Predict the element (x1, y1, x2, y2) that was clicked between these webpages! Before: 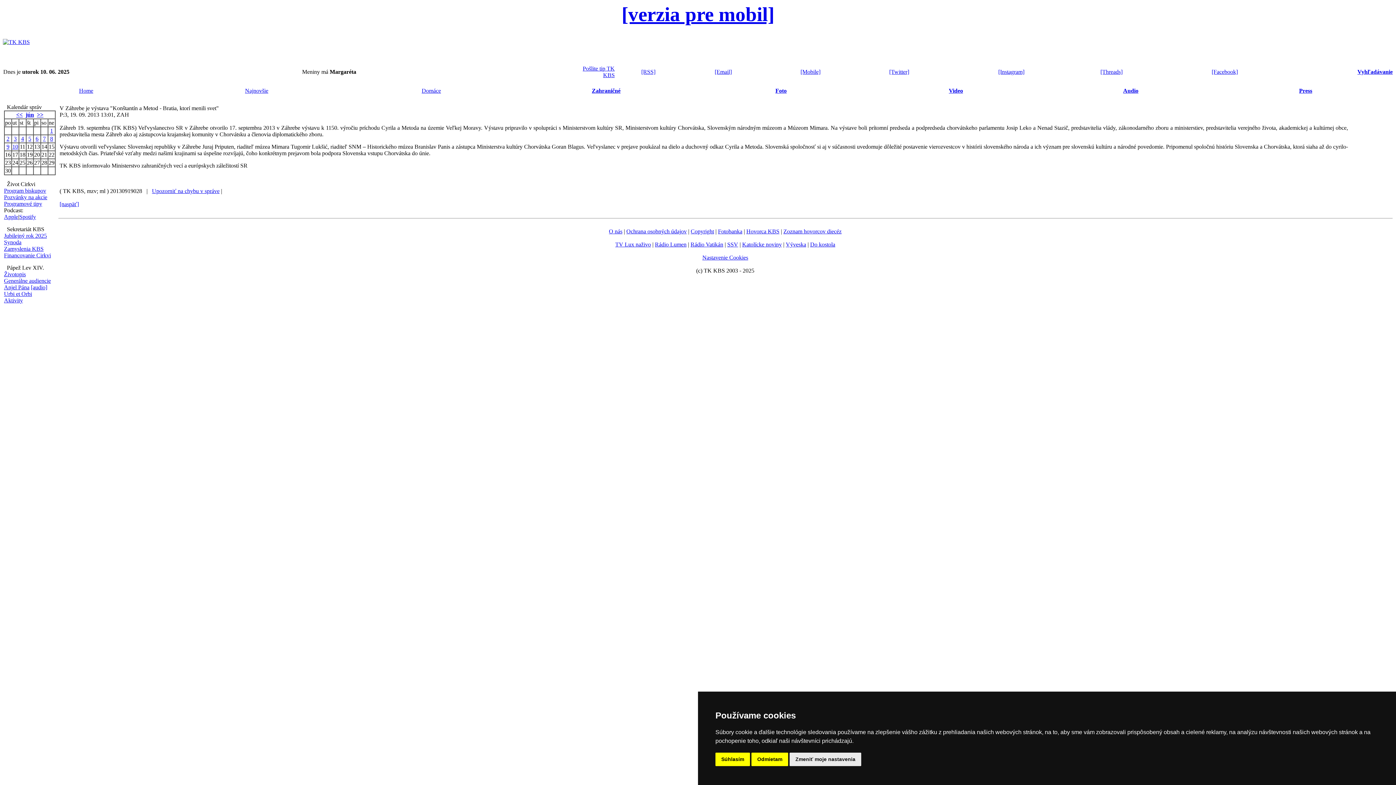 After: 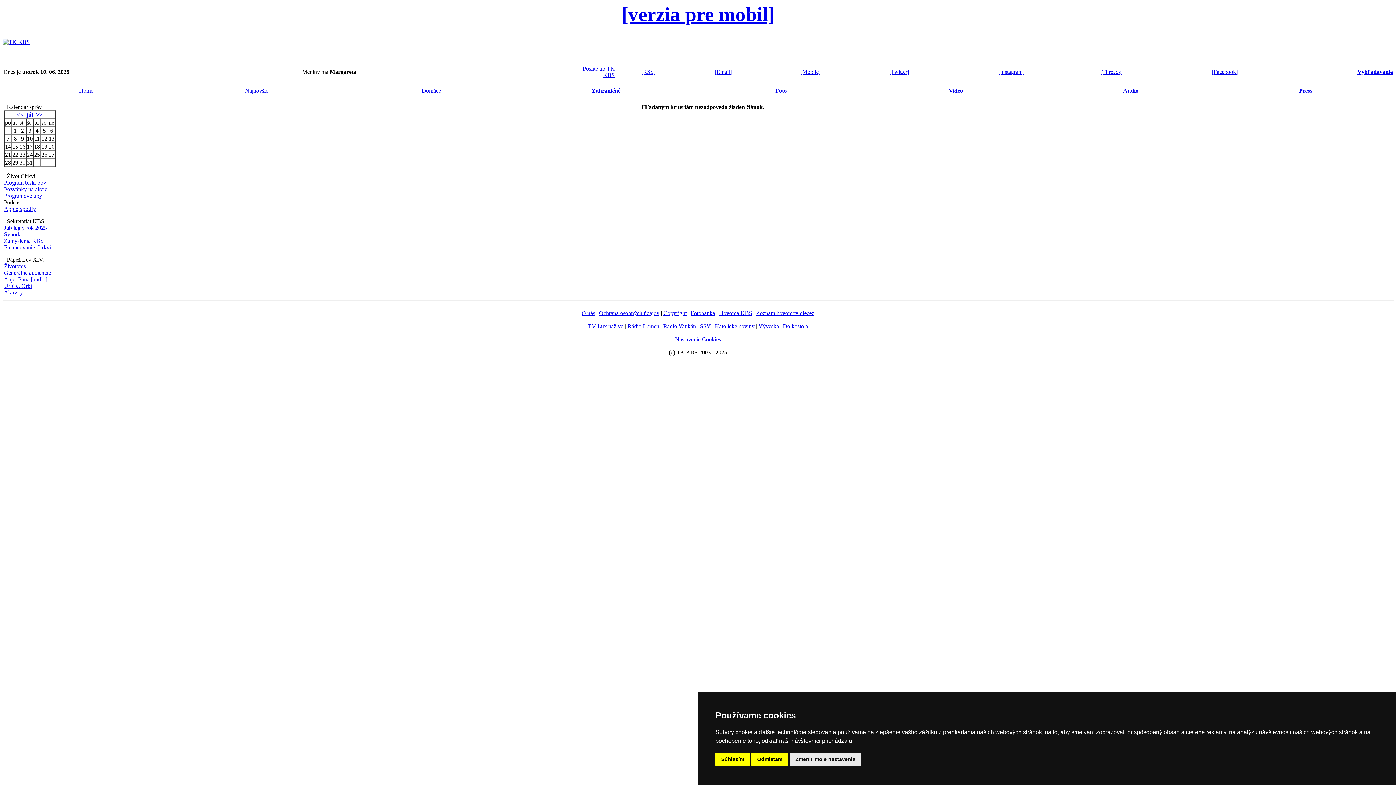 Action: label: >> bbox: (36, 111, 43, 117)